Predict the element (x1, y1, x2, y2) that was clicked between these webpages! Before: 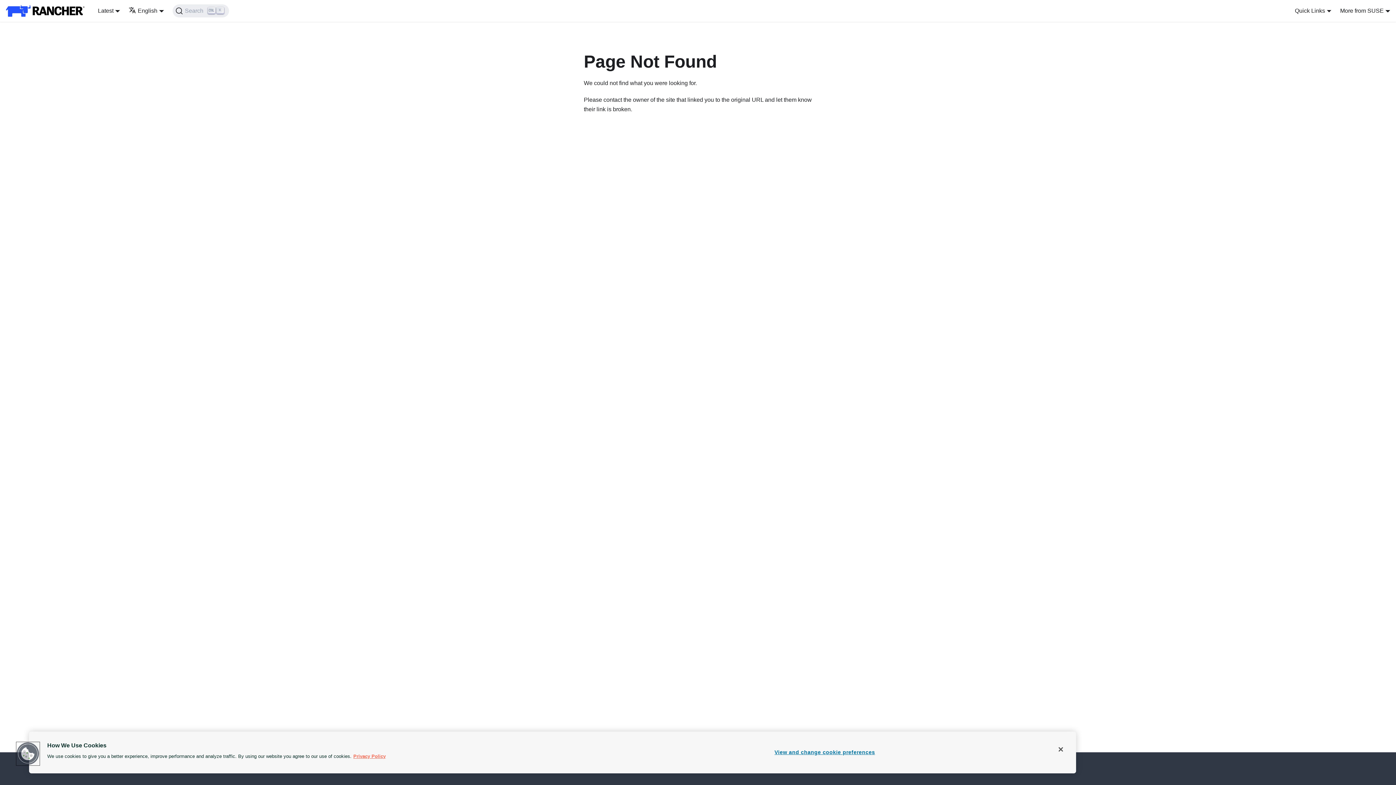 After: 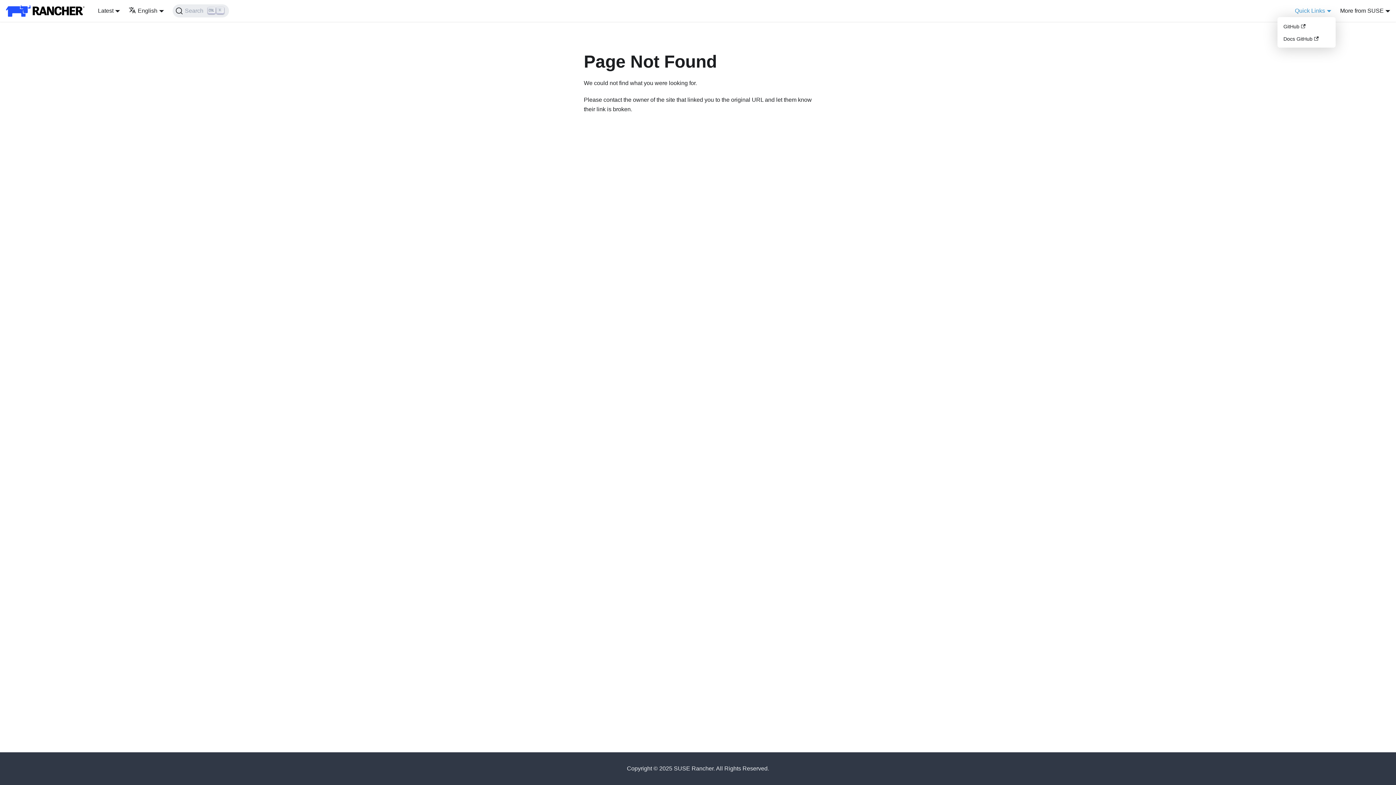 Action: label: Quick Links bbox: (1295, 7, 1331, 13)